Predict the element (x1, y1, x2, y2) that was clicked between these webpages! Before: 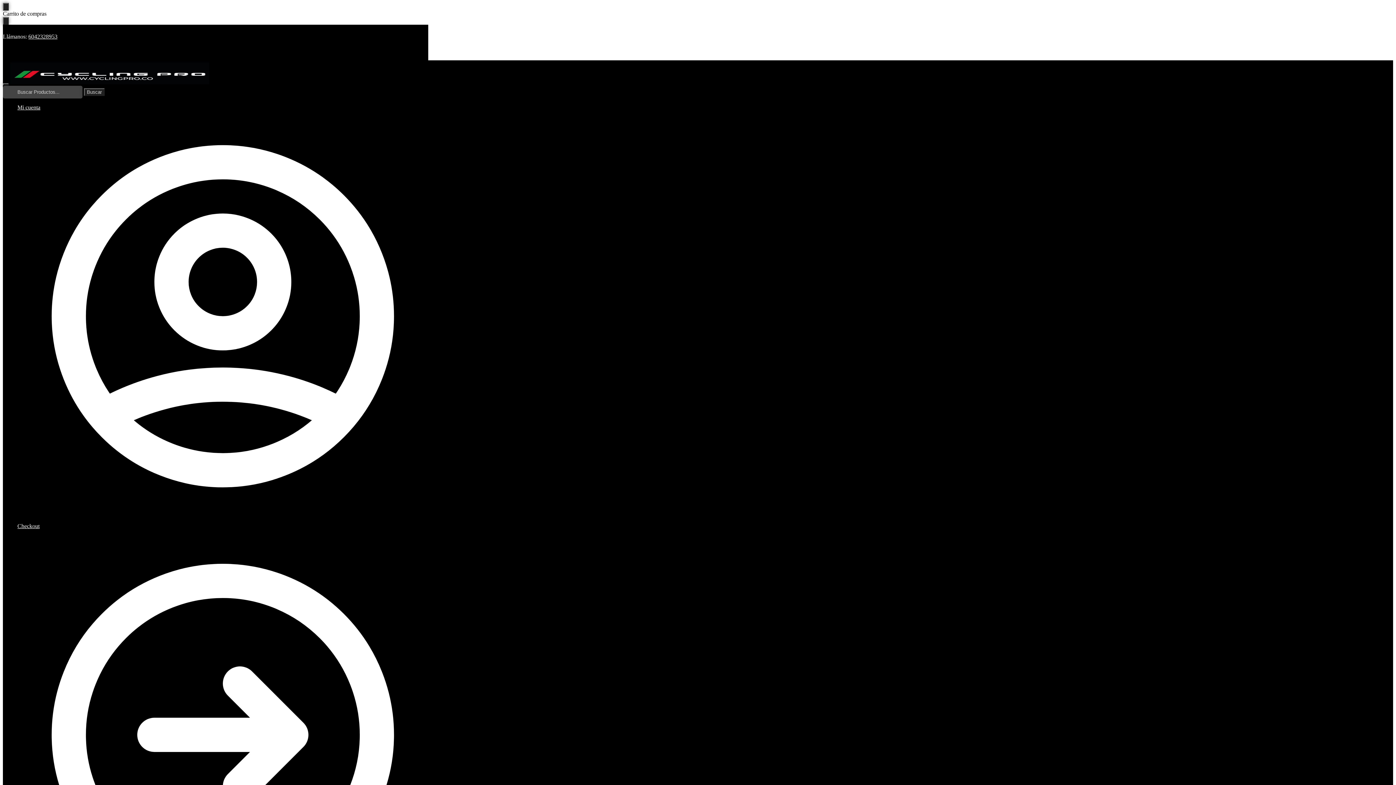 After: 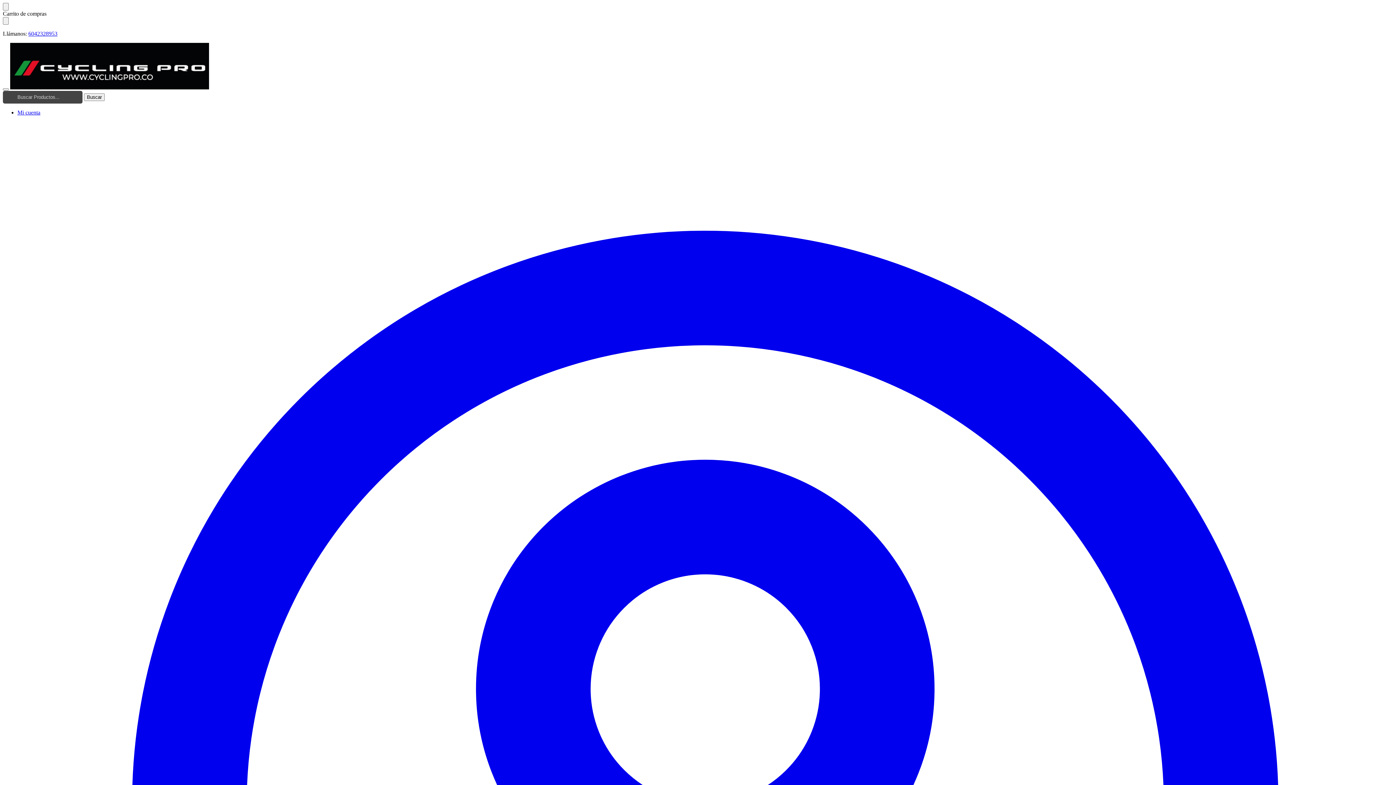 Action: label: Mi cuenta bbox: (17, 104, 428, 523)